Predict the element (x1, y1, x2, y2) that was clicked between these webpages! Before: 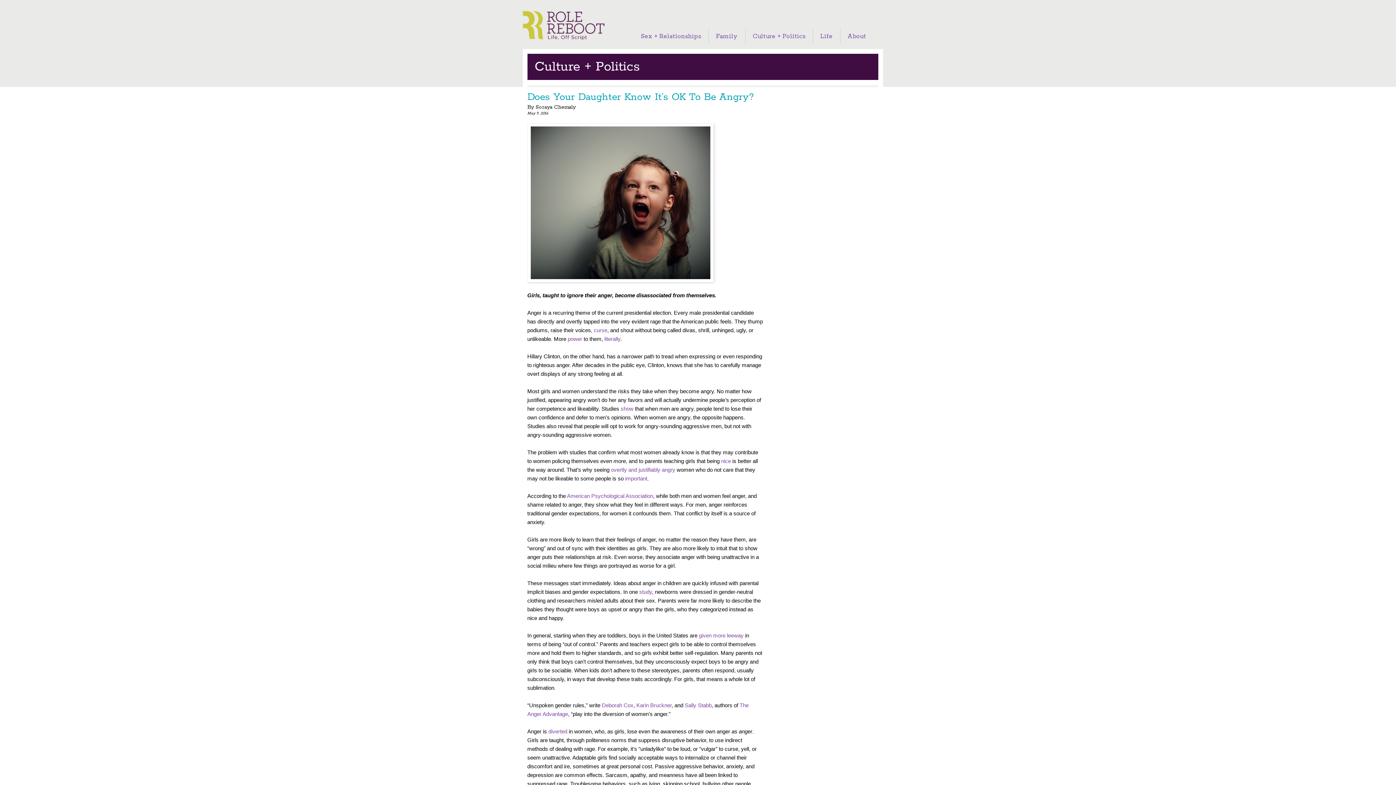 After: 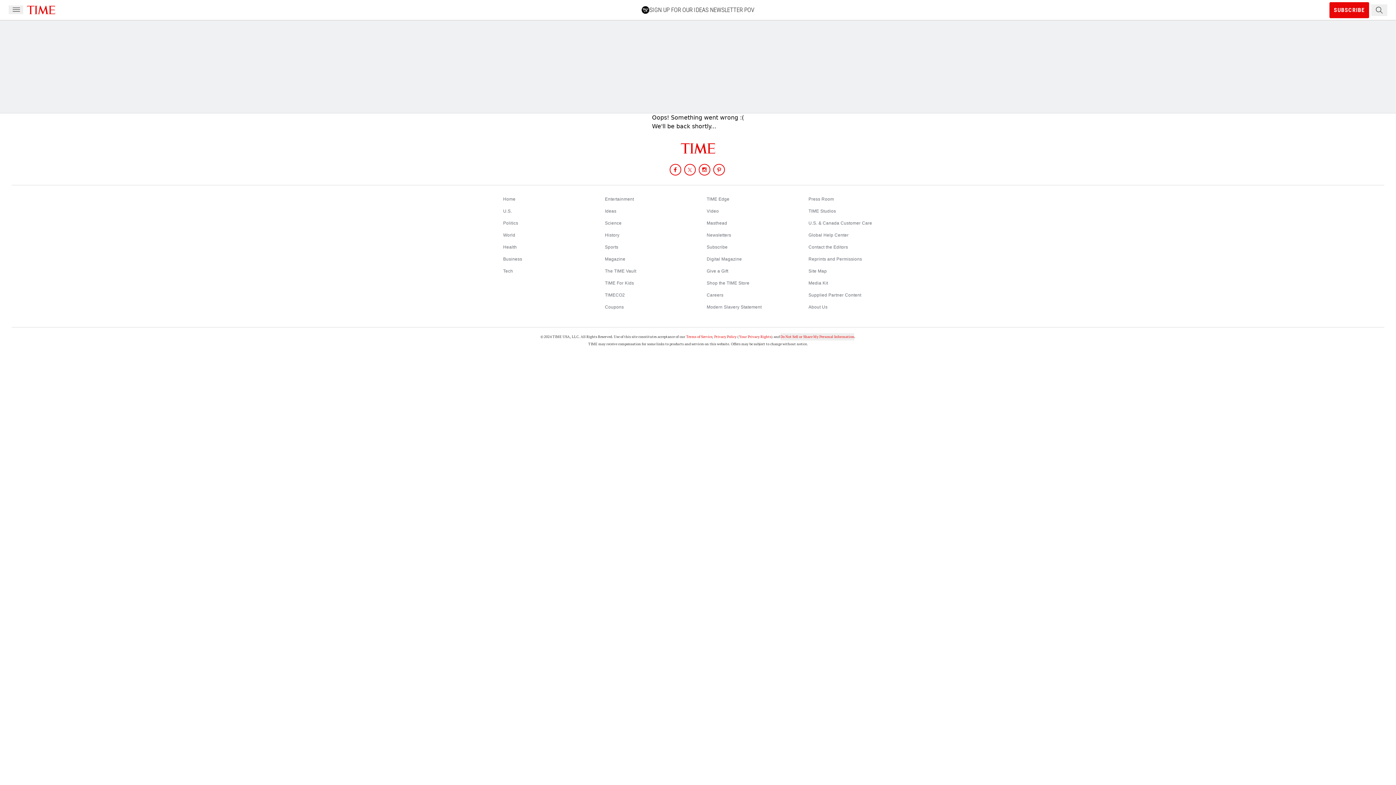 Action: label: show bbox: (620, 405, 633, 412)